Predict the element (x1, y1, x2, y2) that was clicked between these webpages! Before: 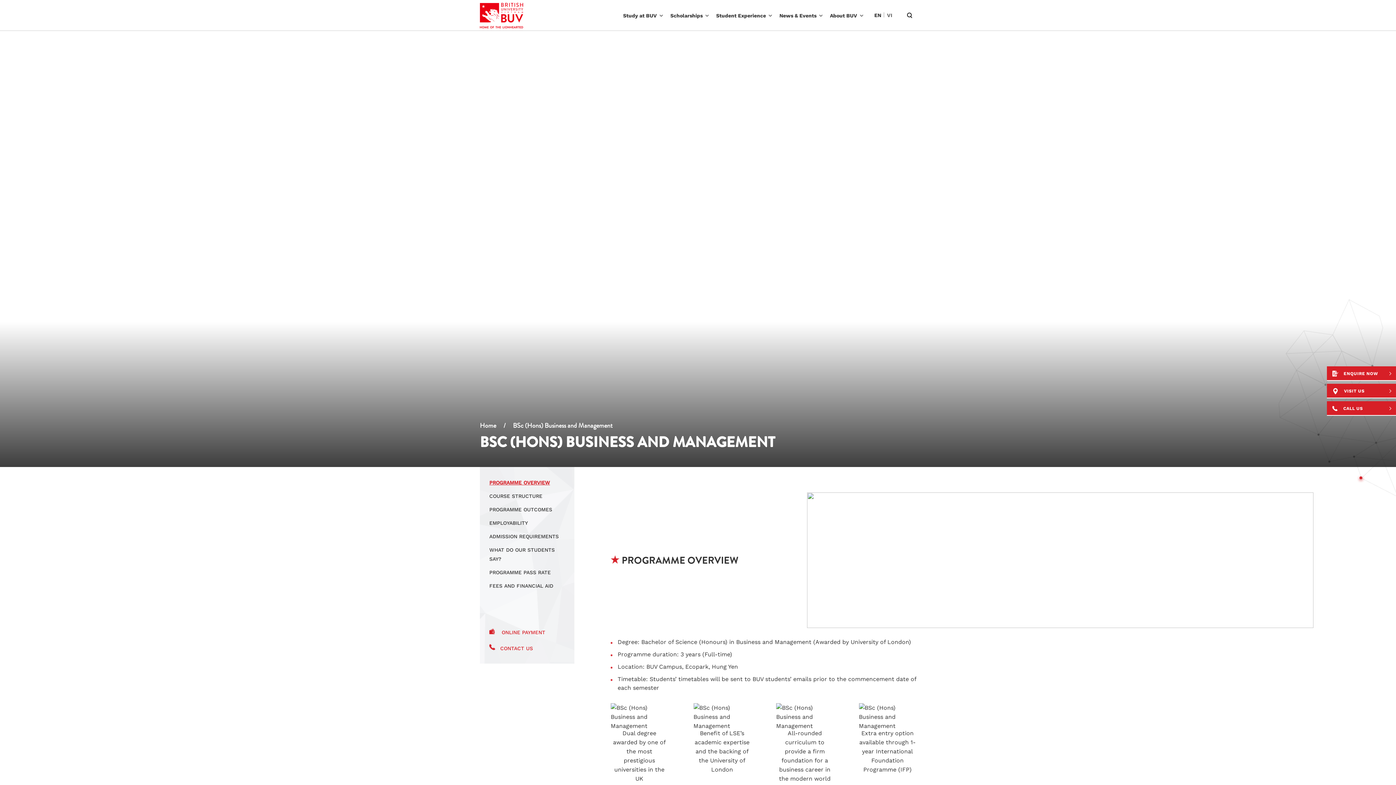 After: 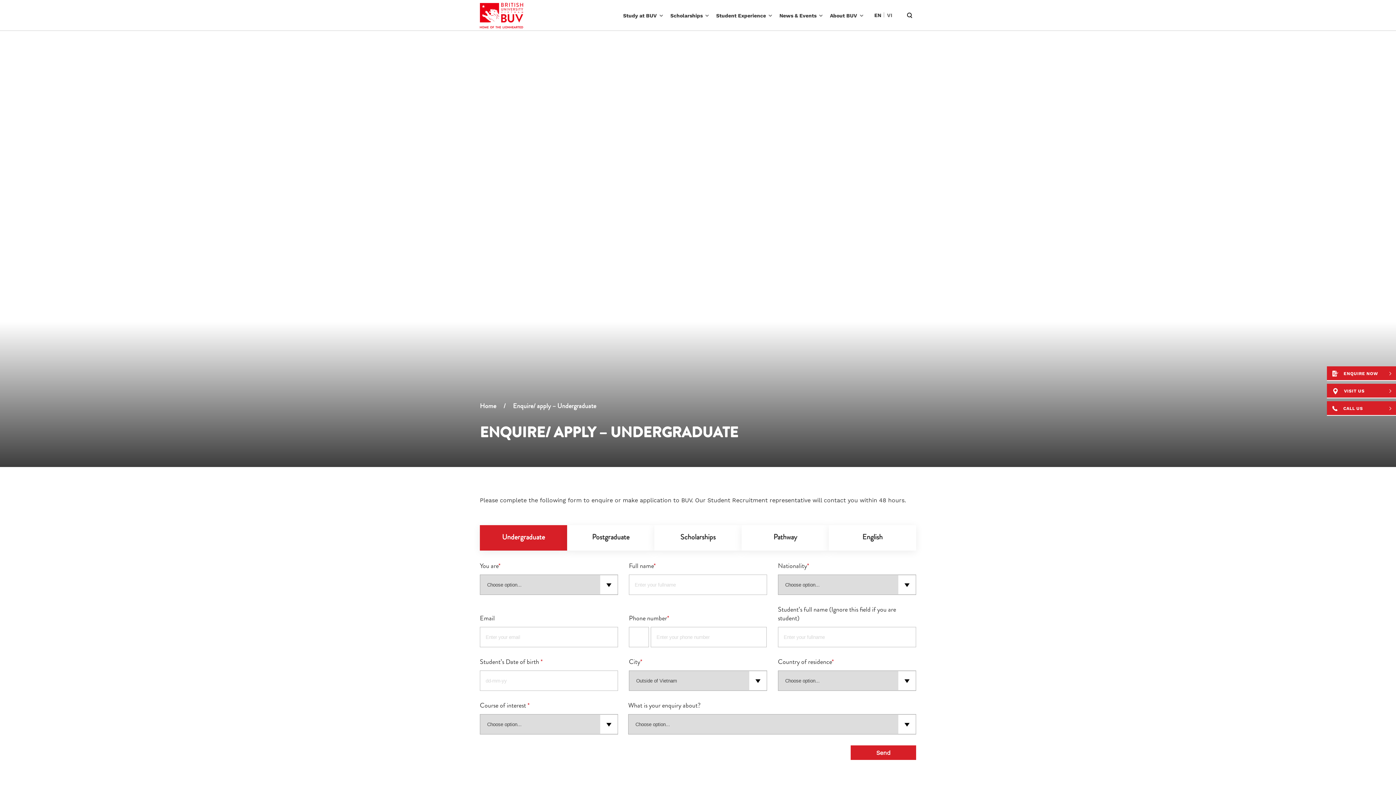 Action: label: ENQUIRE NOW bbox: (1327, 366, 1396, 381)